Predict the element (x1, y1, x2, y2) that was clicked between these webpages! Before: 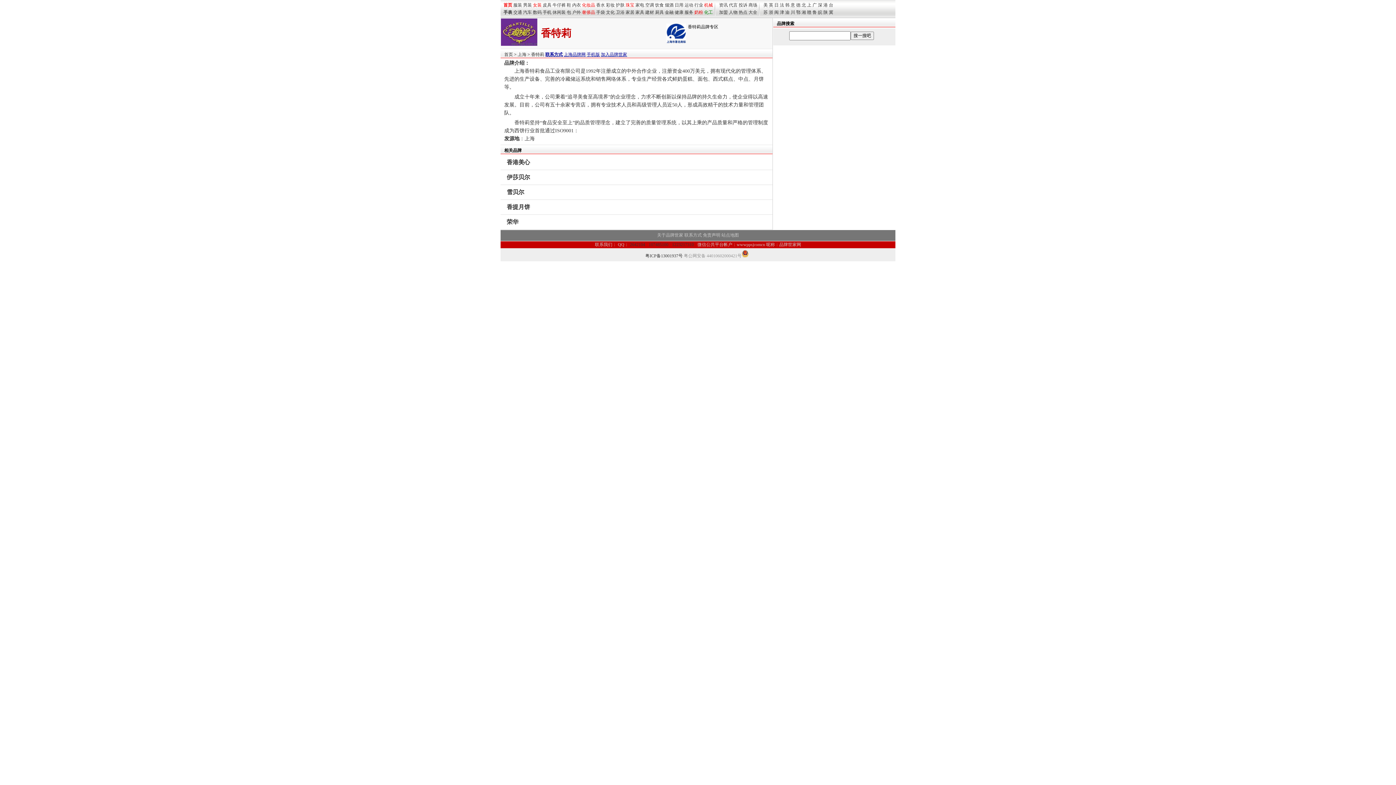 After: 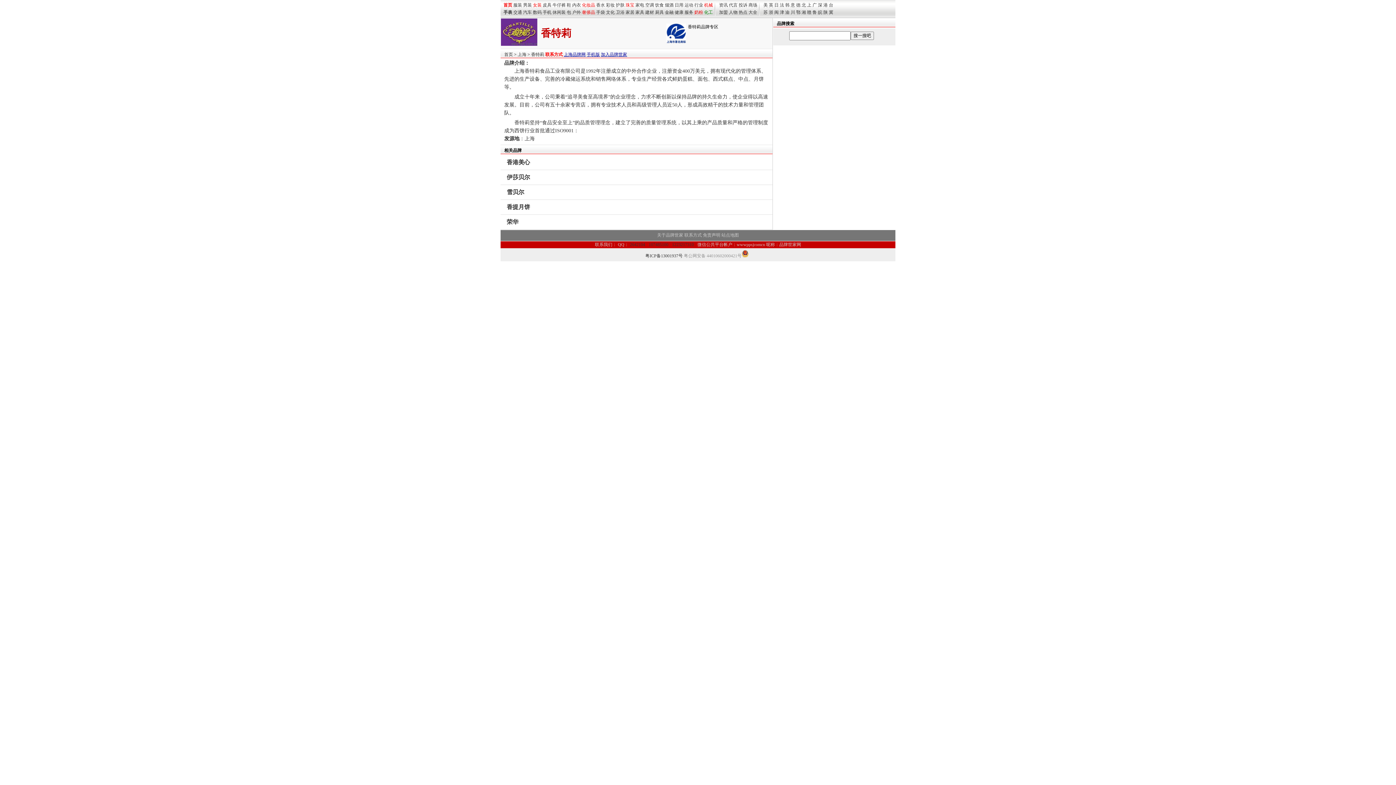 Action: label: 联系方式 bbox: (545, 52, 562, 57)